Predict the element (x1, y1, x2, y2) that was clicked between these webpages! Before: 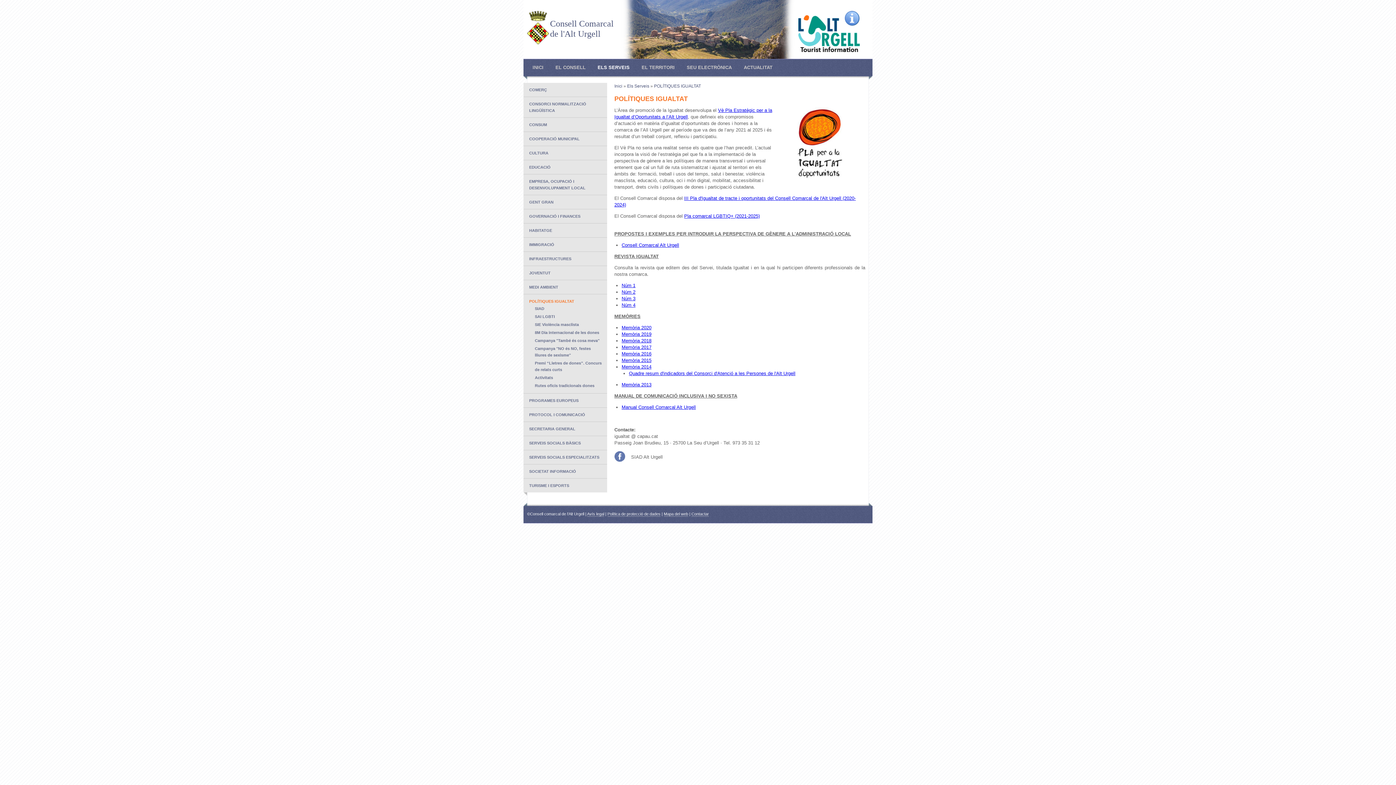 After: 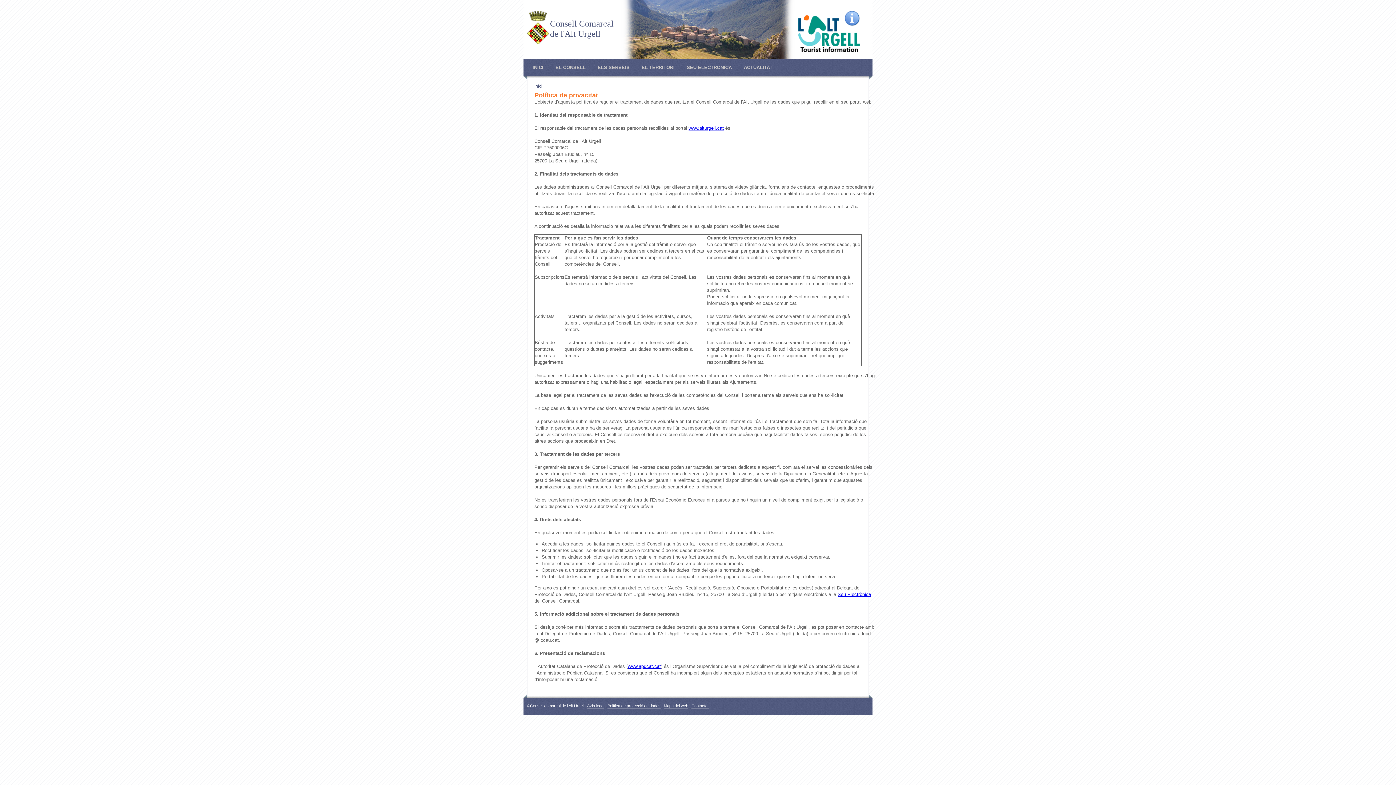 Action: bbox: (607, 512, 660, 517) label: Política de protecció de dades